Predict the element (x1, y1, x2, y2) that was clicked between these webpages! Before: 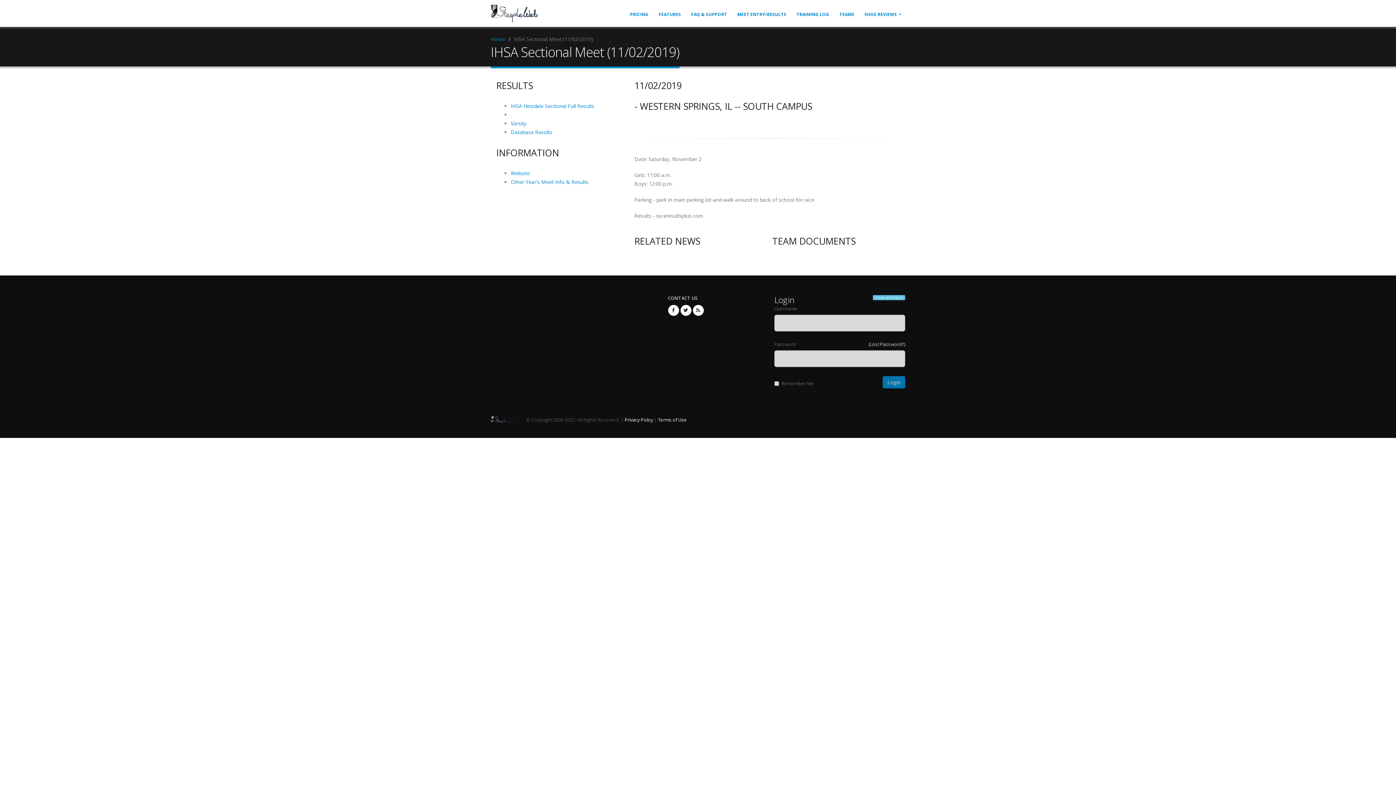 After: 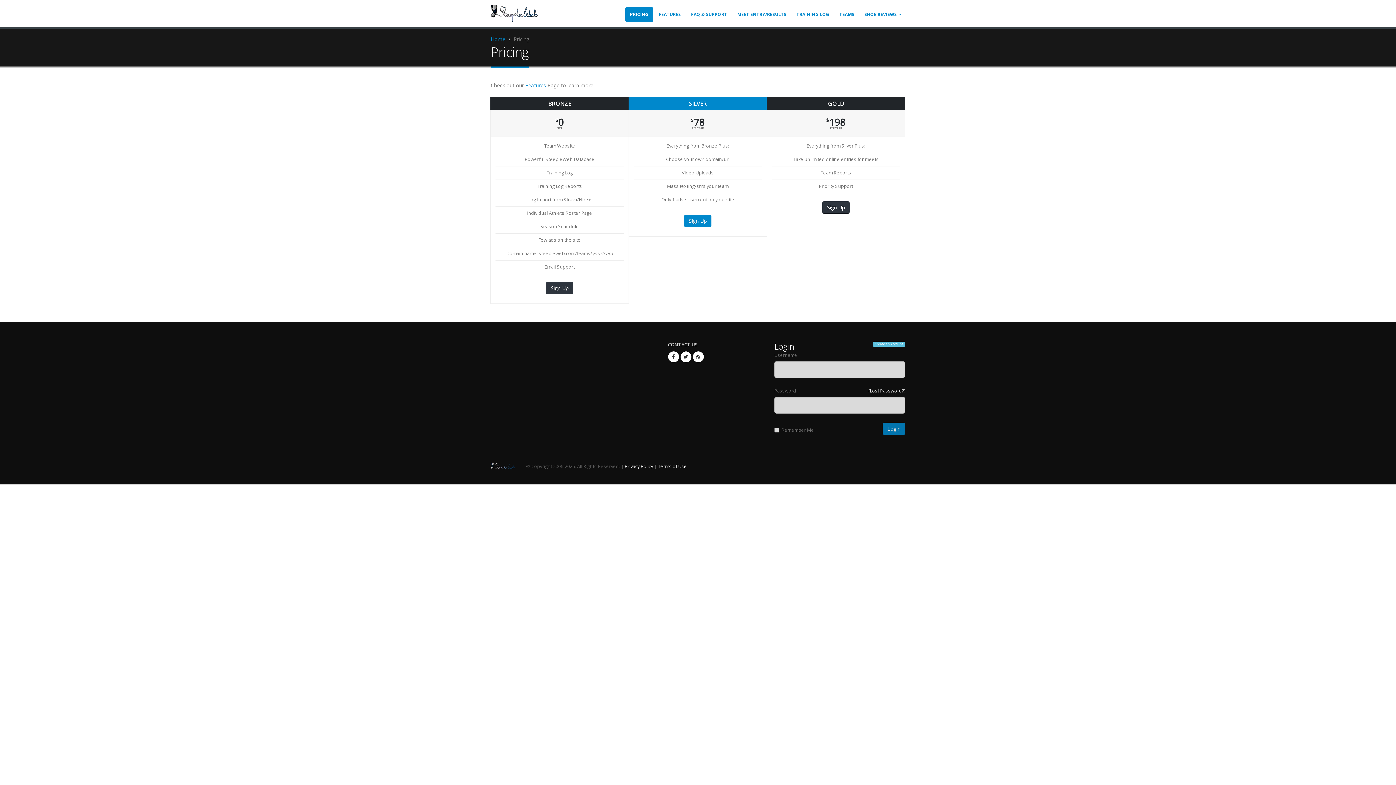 Action: label: PRICING bbox: (625, 7, 653, 21)